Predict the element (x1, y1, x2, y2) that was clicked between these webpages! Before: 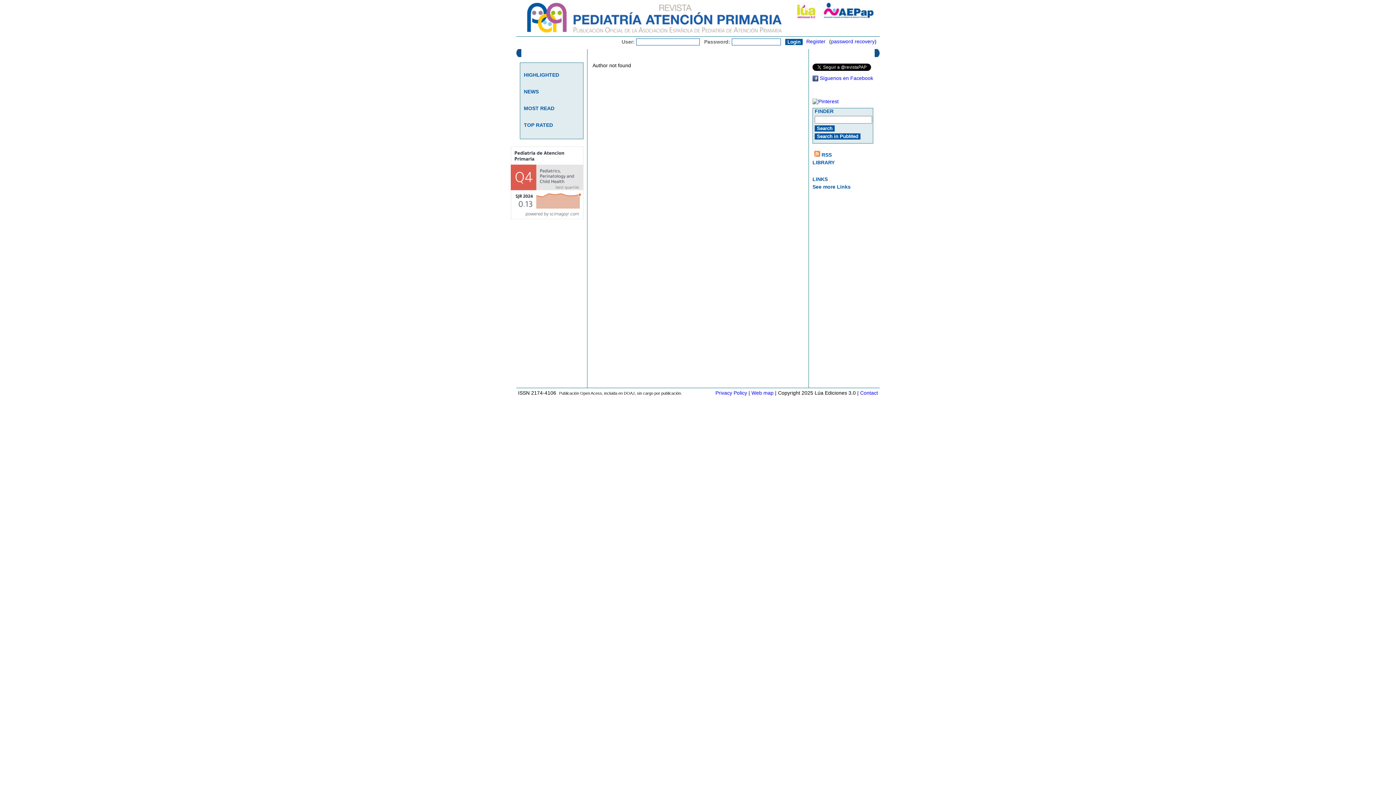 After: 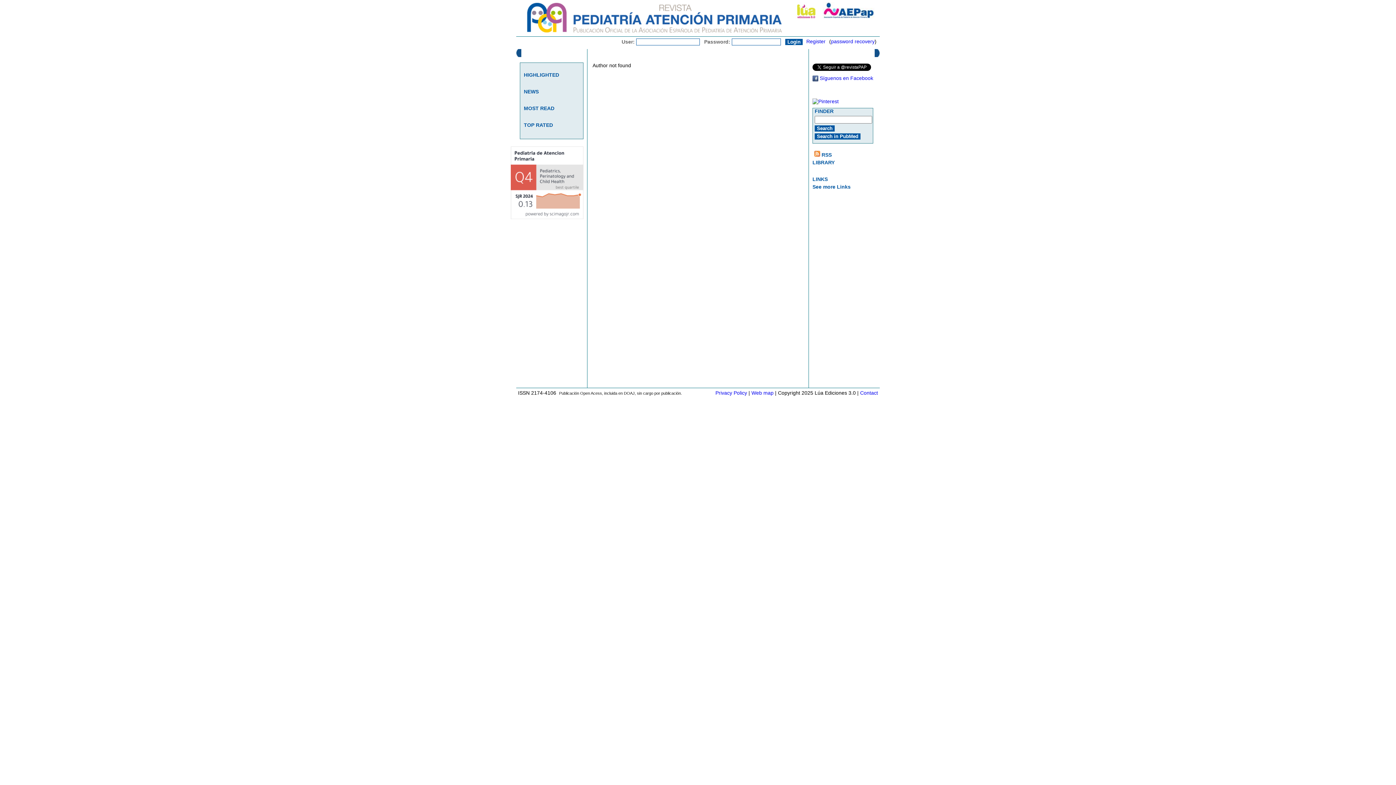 Action: bbox: (812, 87, 862, 95)